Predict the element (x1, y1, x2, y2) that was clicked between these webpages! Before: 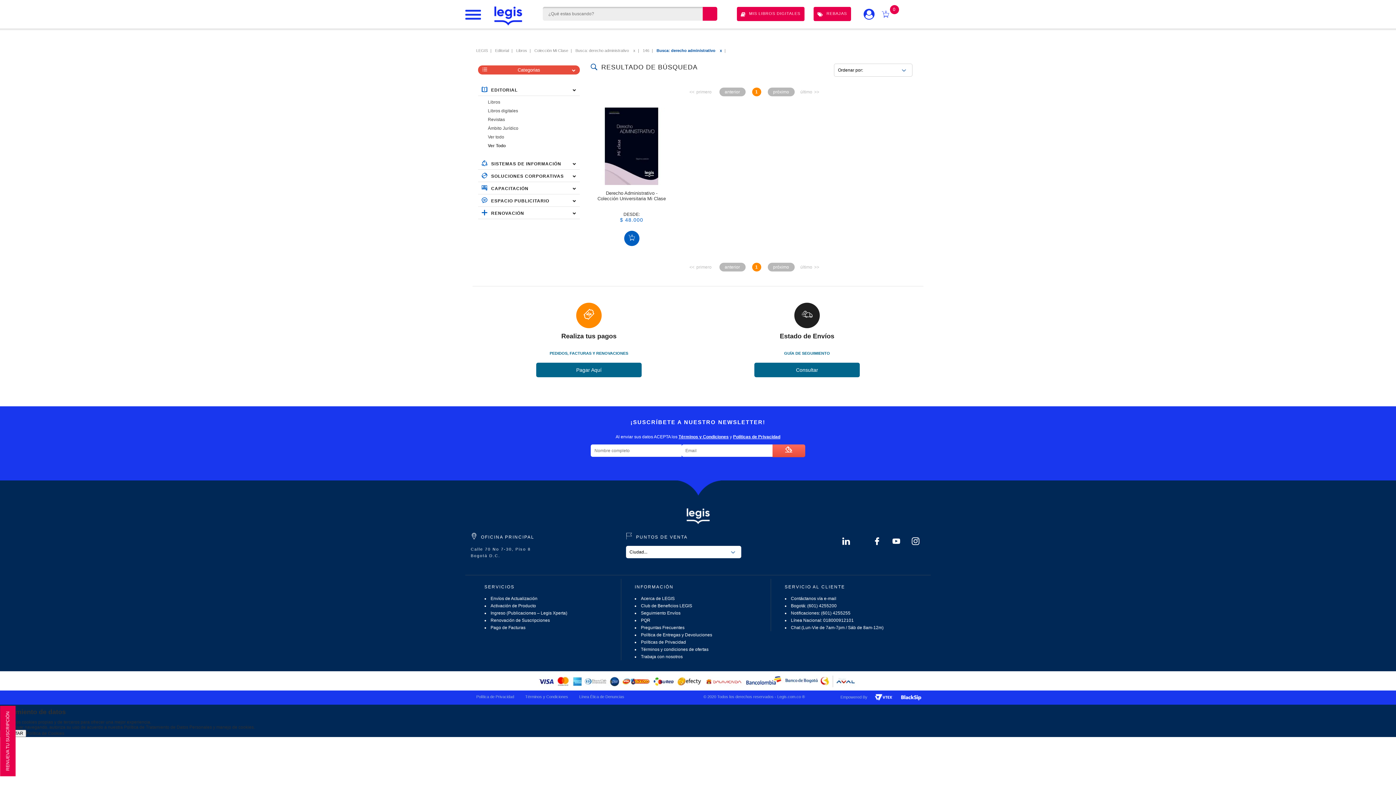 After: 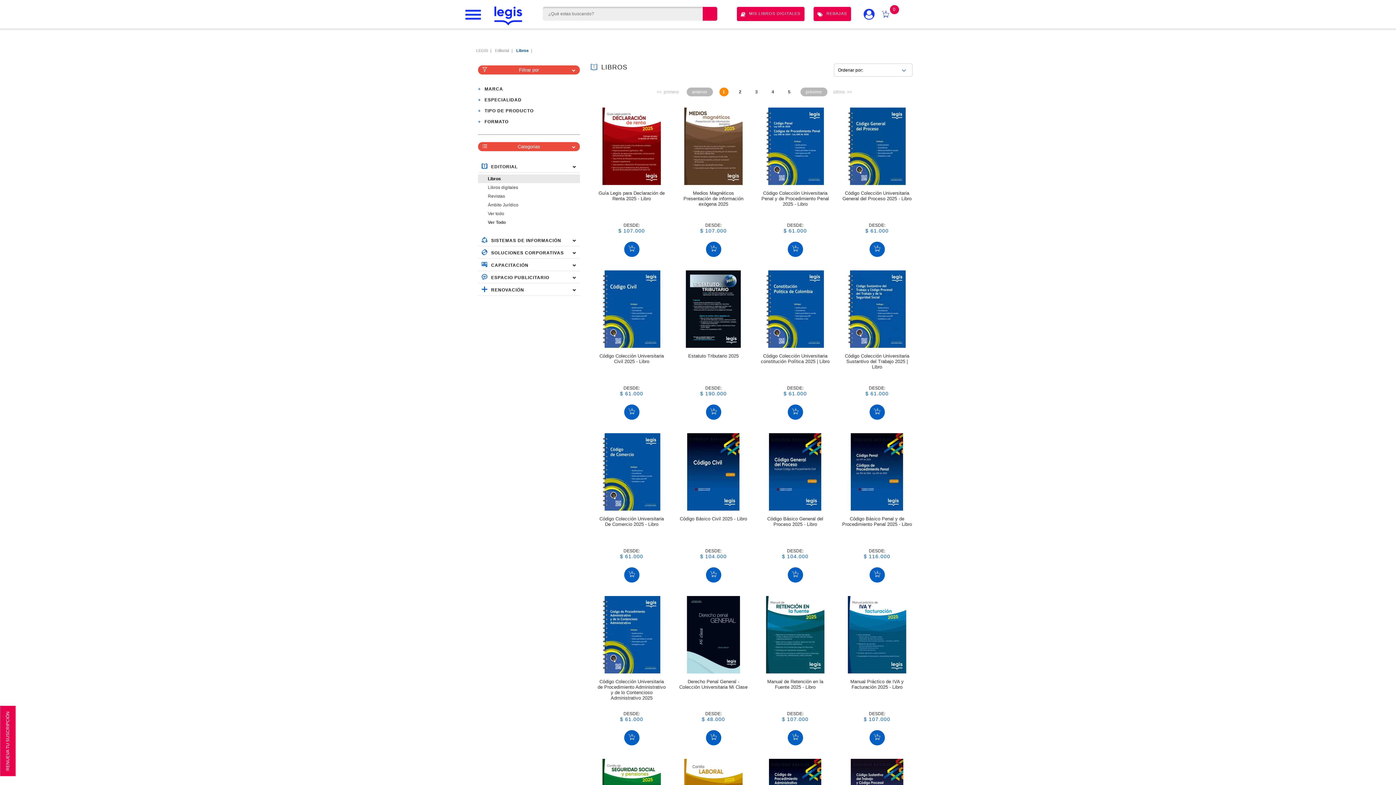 Action: bbox: (478, 97, 580, 106) label: Libros